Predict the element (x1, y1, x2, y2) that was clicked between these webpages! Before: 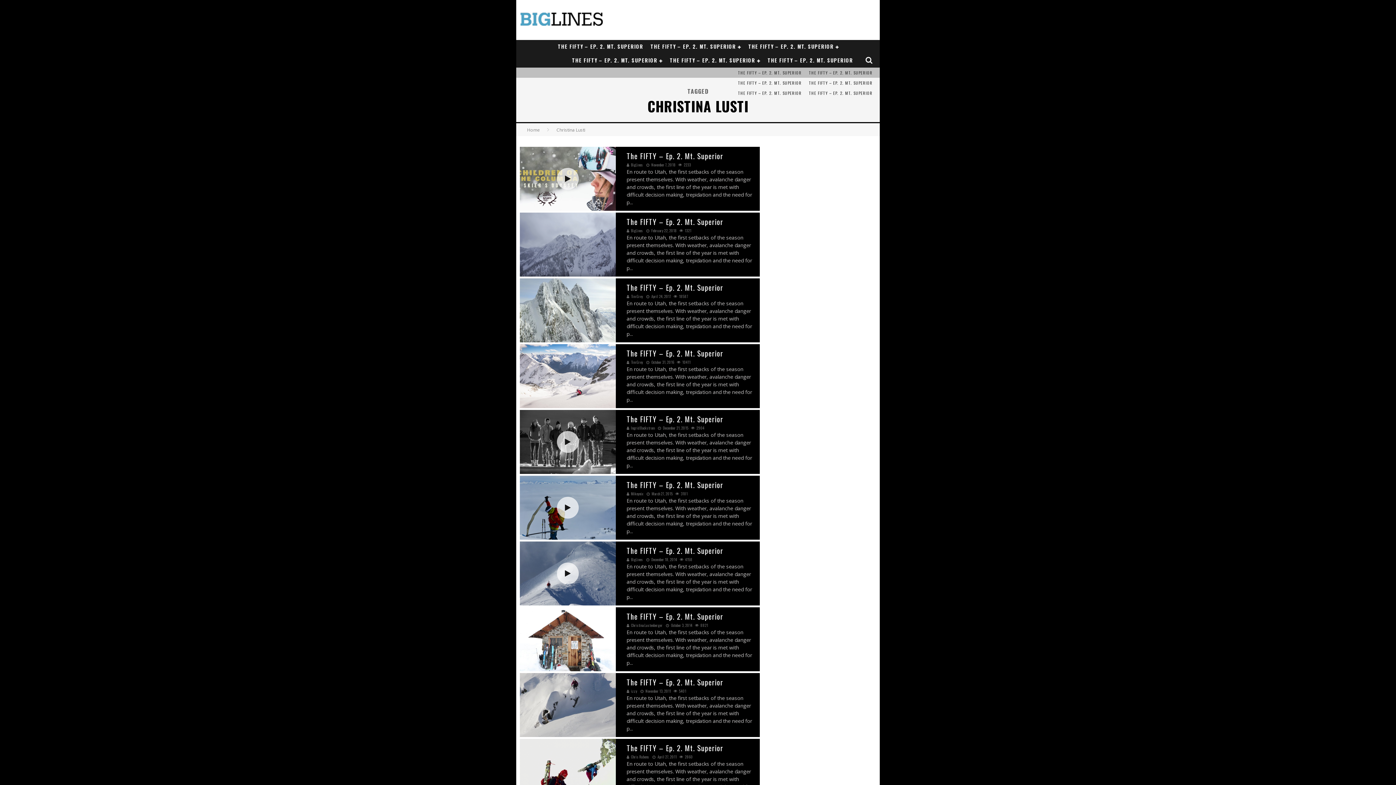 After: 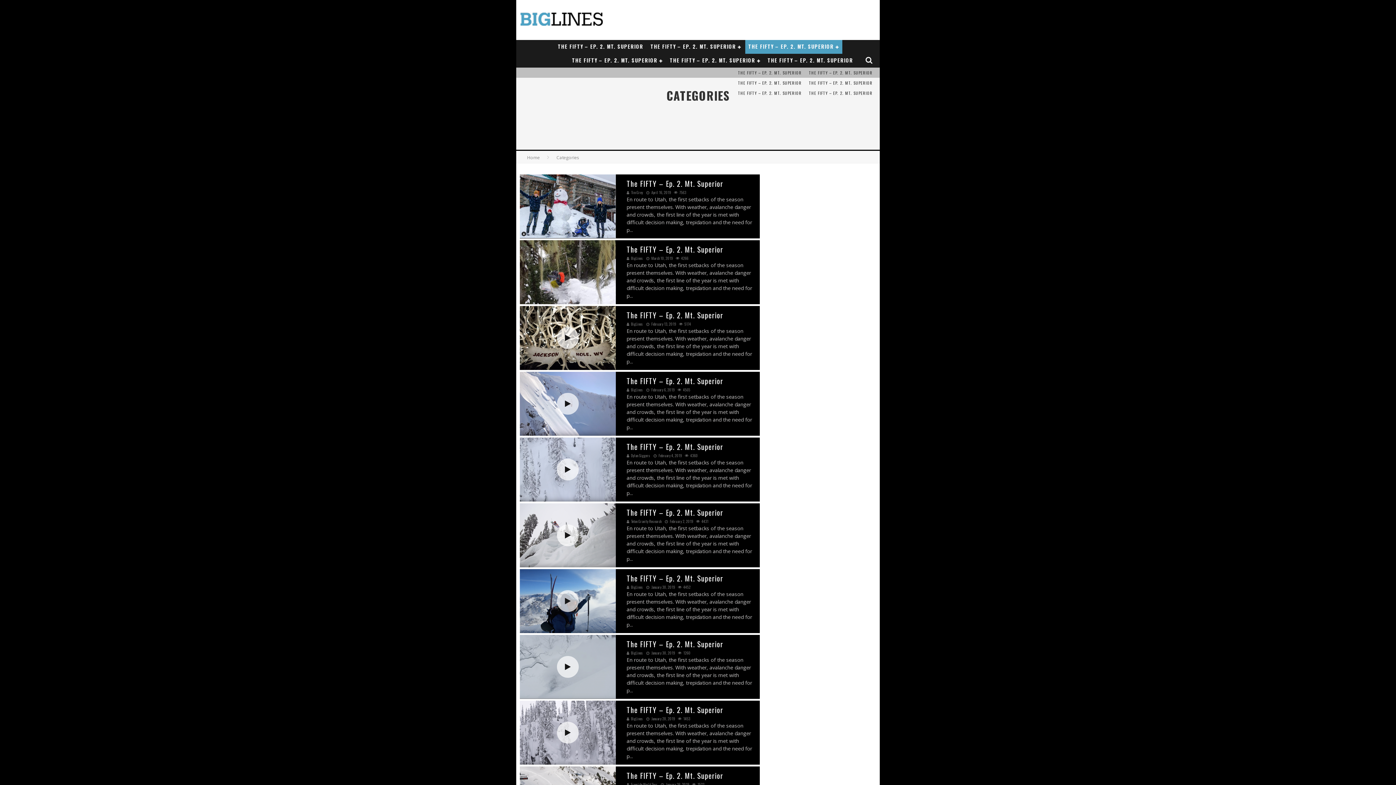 Action: label: THE FIFTY – EP. 2. MT. SUPERIOR bbox: (745, 40, 842, 53)